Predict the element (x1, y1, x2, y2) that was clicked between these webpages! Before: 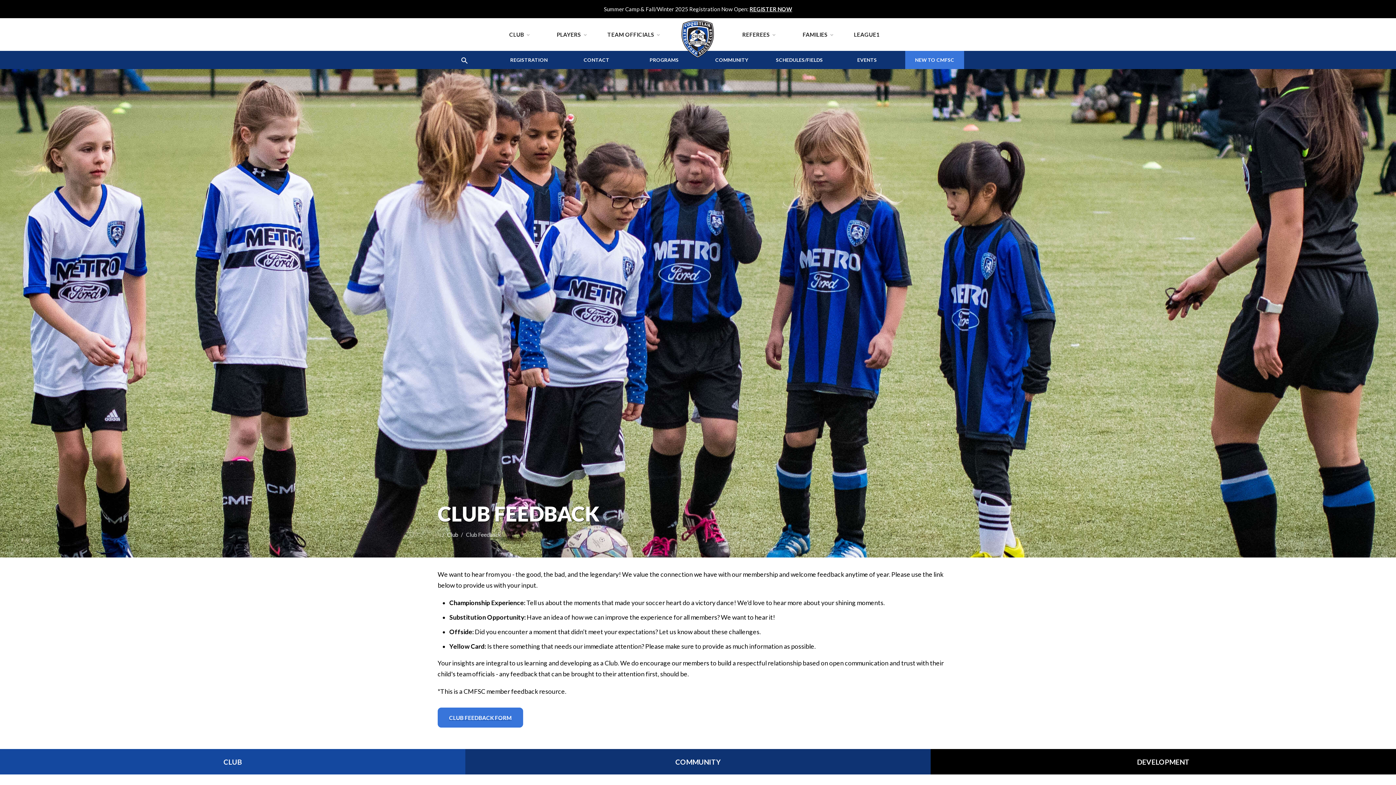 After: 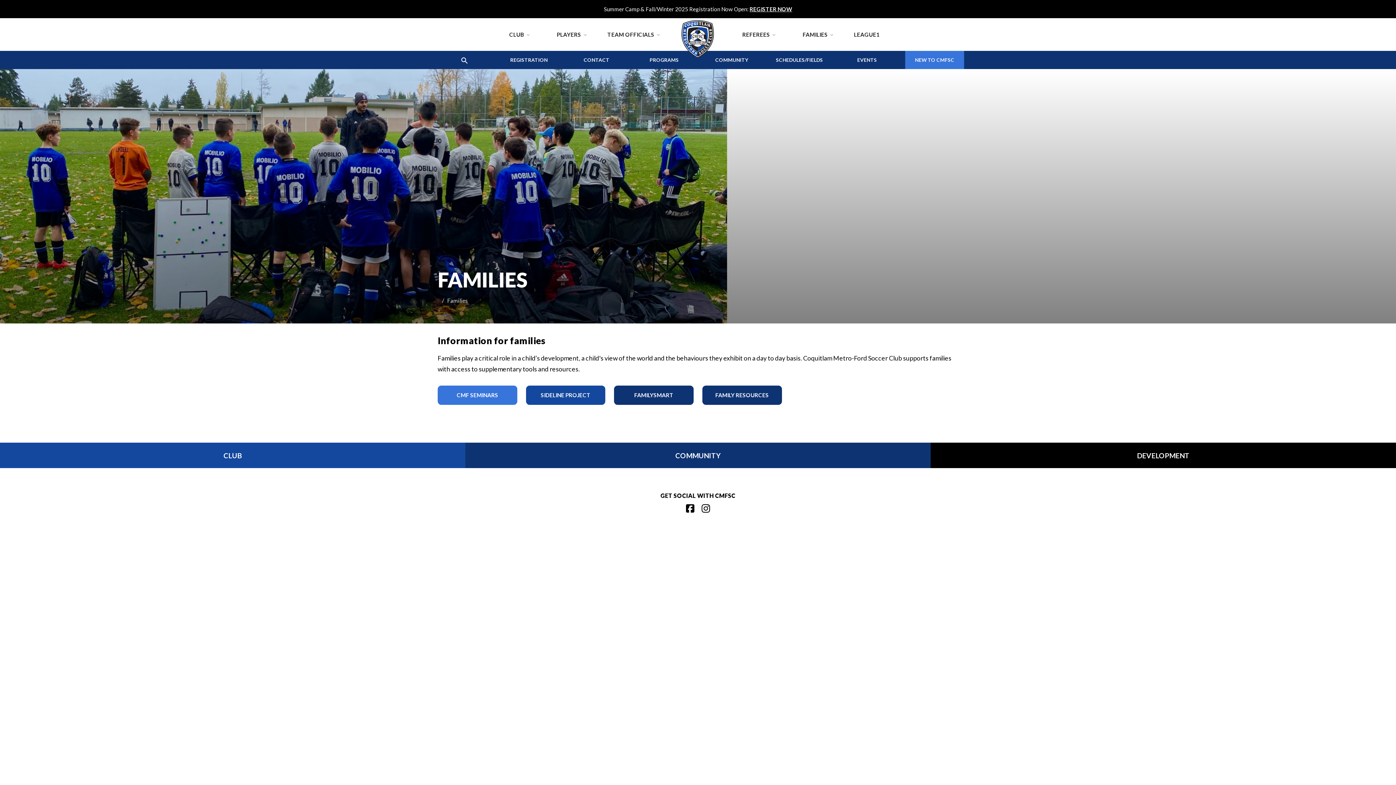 Action: label: FAMILIES bbox: (789, 18, 846, 50)